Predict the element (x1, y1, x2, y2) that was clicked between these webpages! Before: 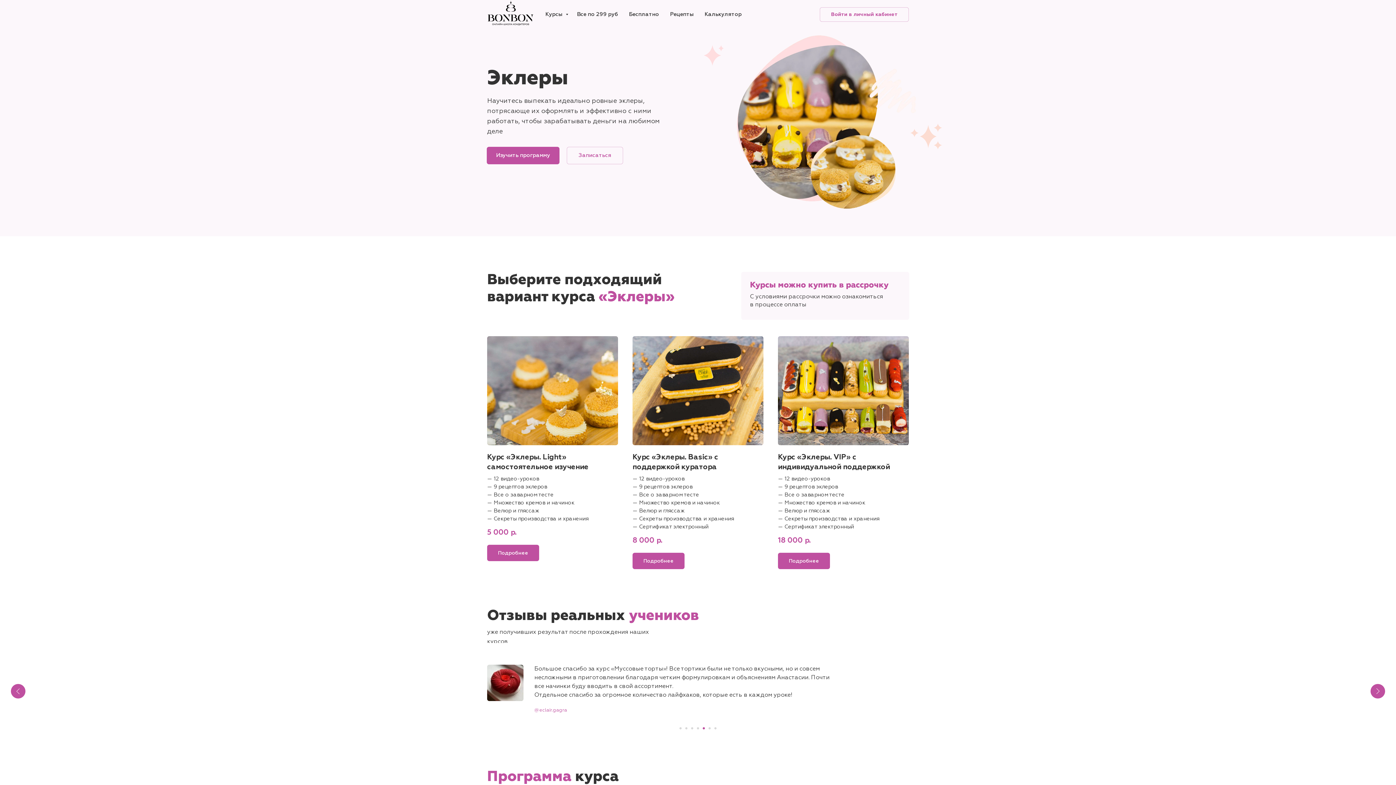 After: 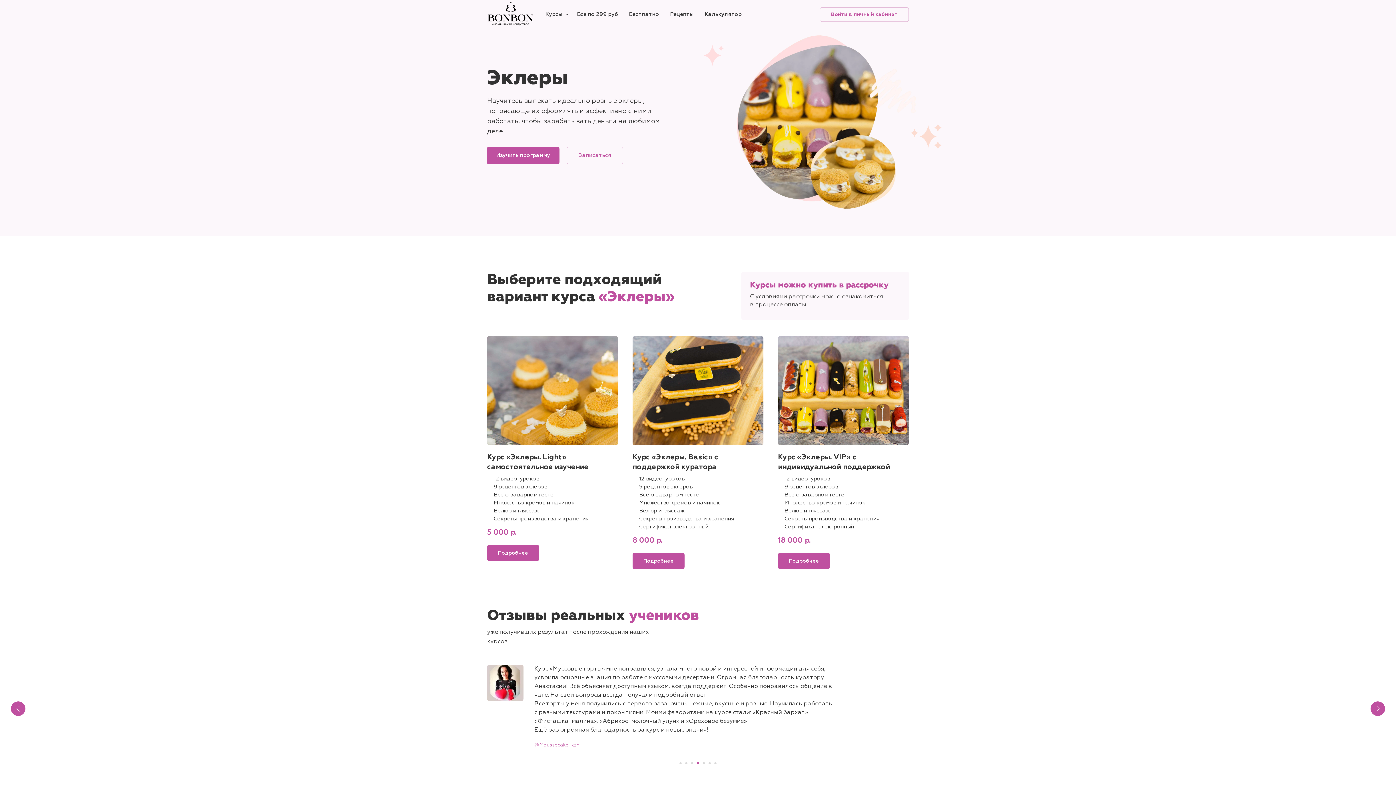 Action: label: Перейти к слайду 3 bbox: (691, 710, 693, 713)